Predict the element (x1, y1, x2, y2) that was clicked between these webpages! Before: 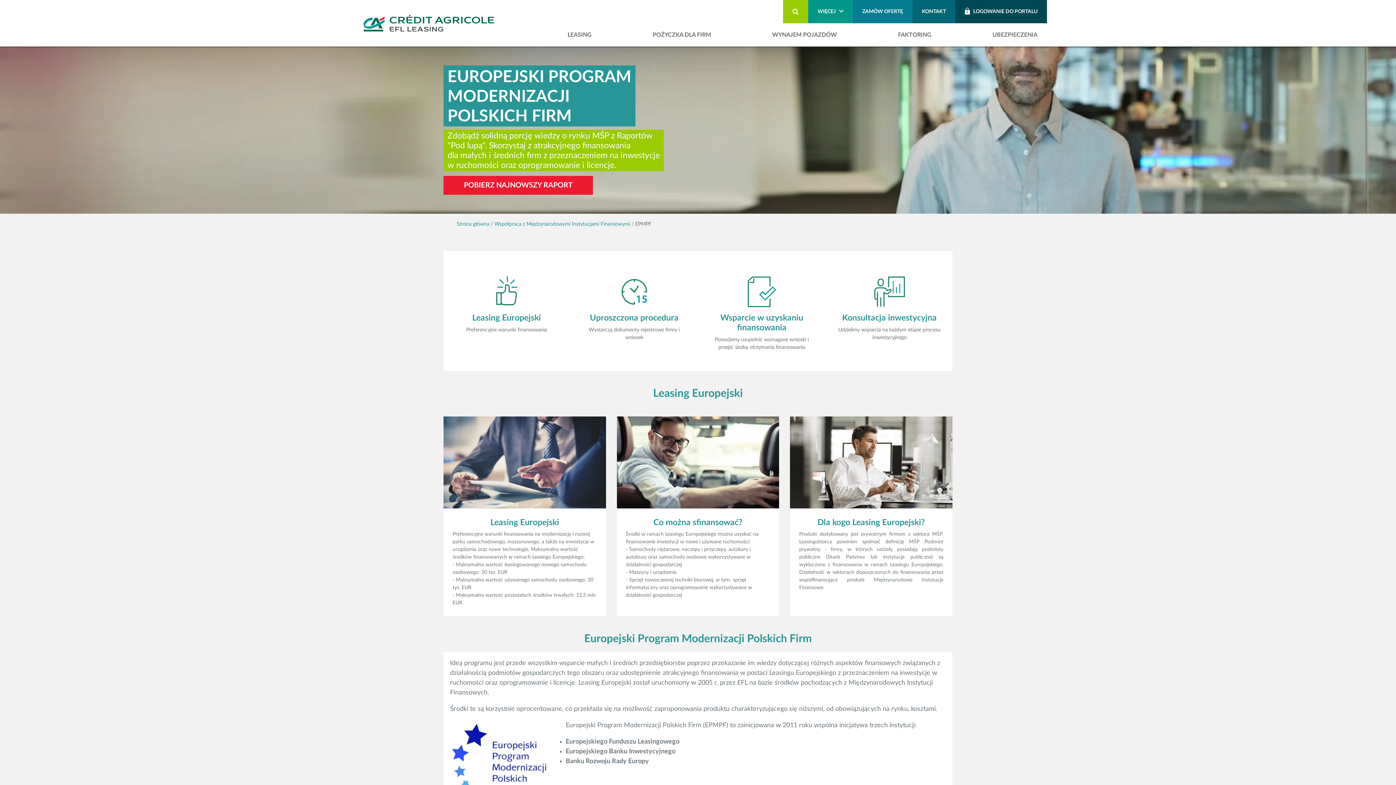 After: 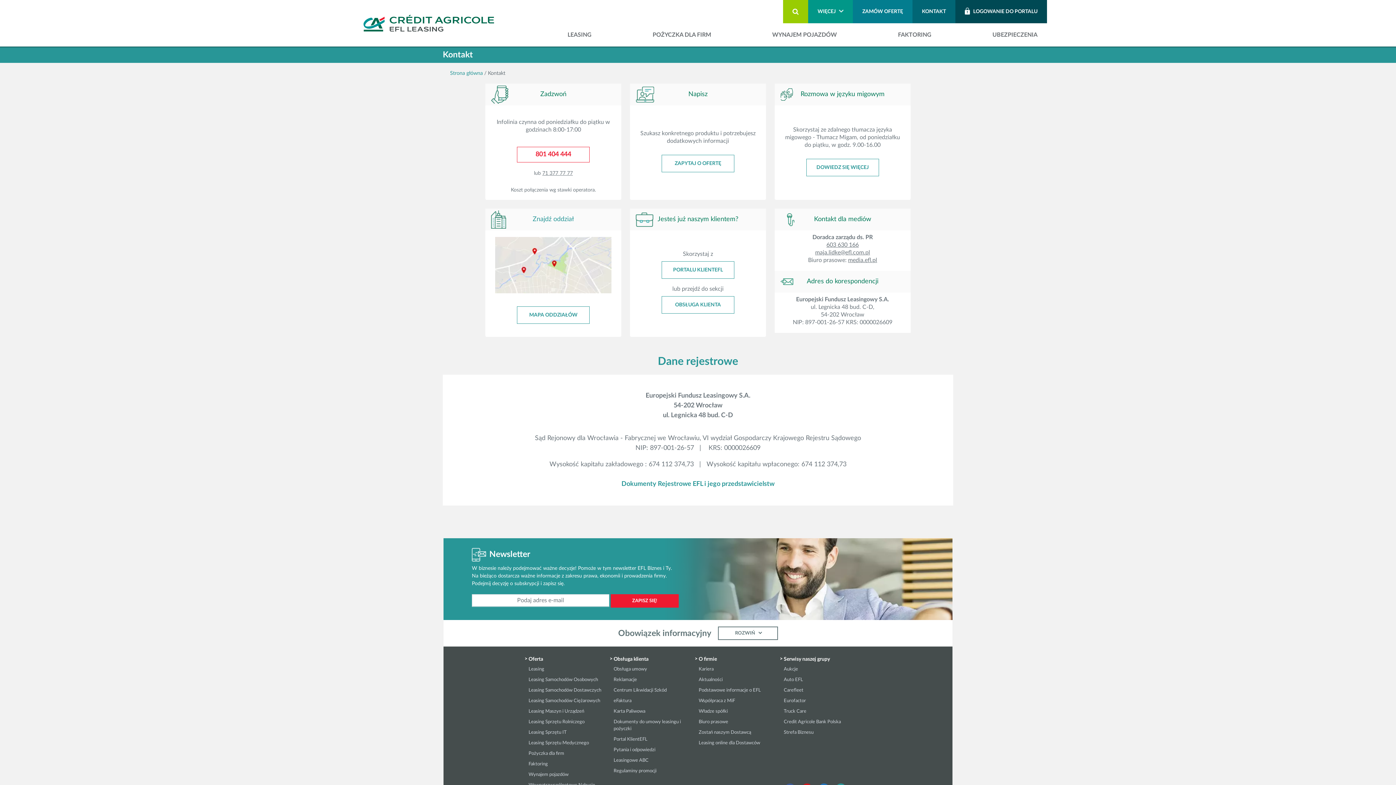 Action: label: KONTAKT bbox: (912, 0, 955, 23)